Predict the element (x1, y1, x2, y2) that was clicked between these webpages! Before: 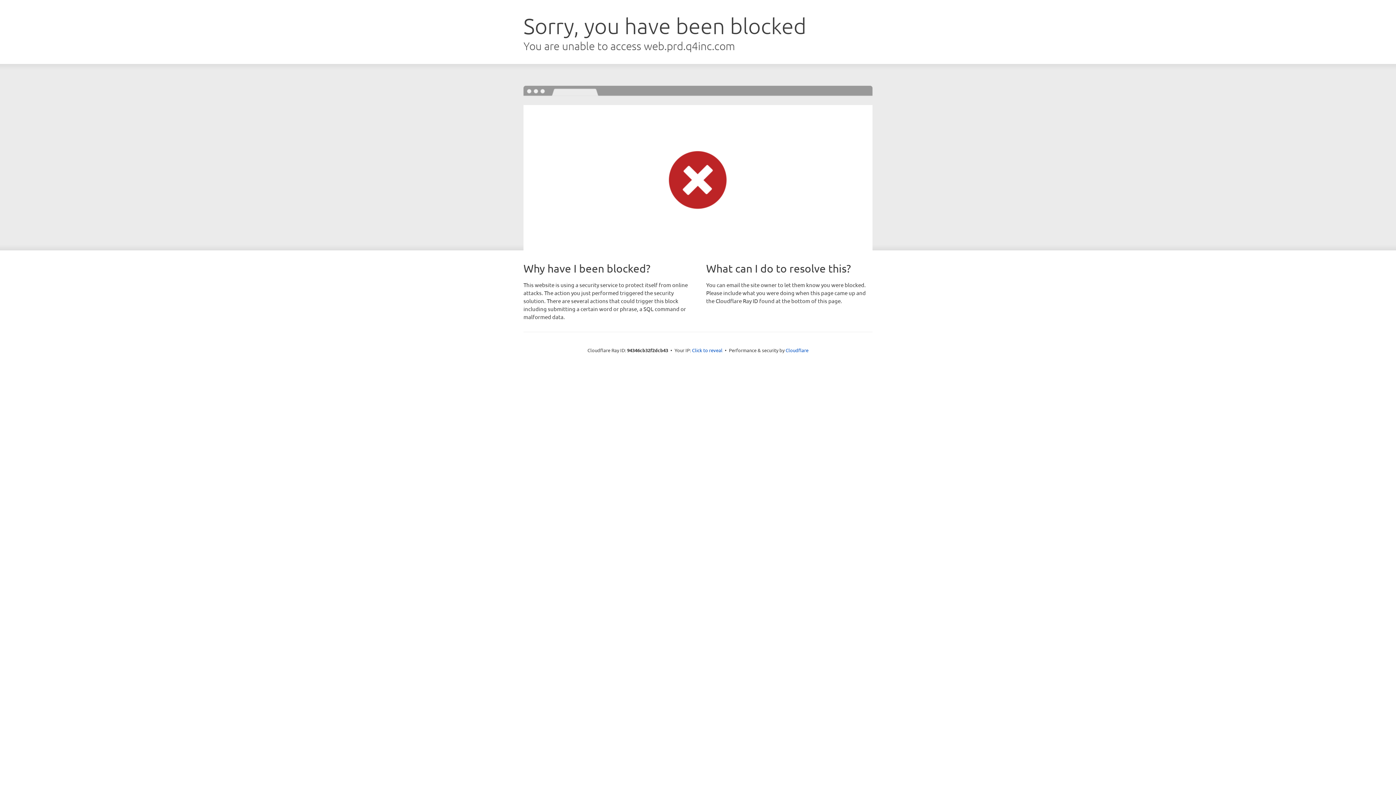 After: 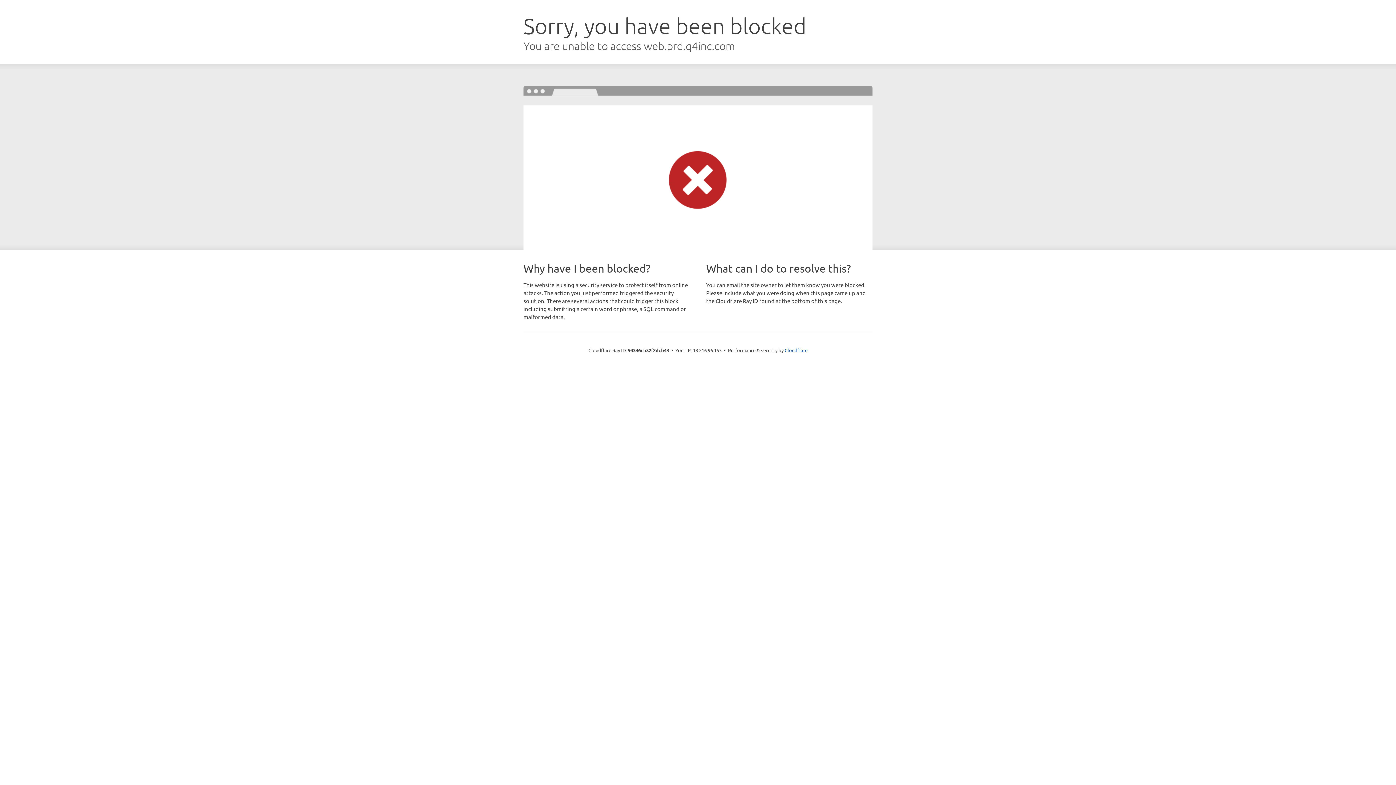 Action: label: Click to reveal bbox: (692, 346, 722, 353)